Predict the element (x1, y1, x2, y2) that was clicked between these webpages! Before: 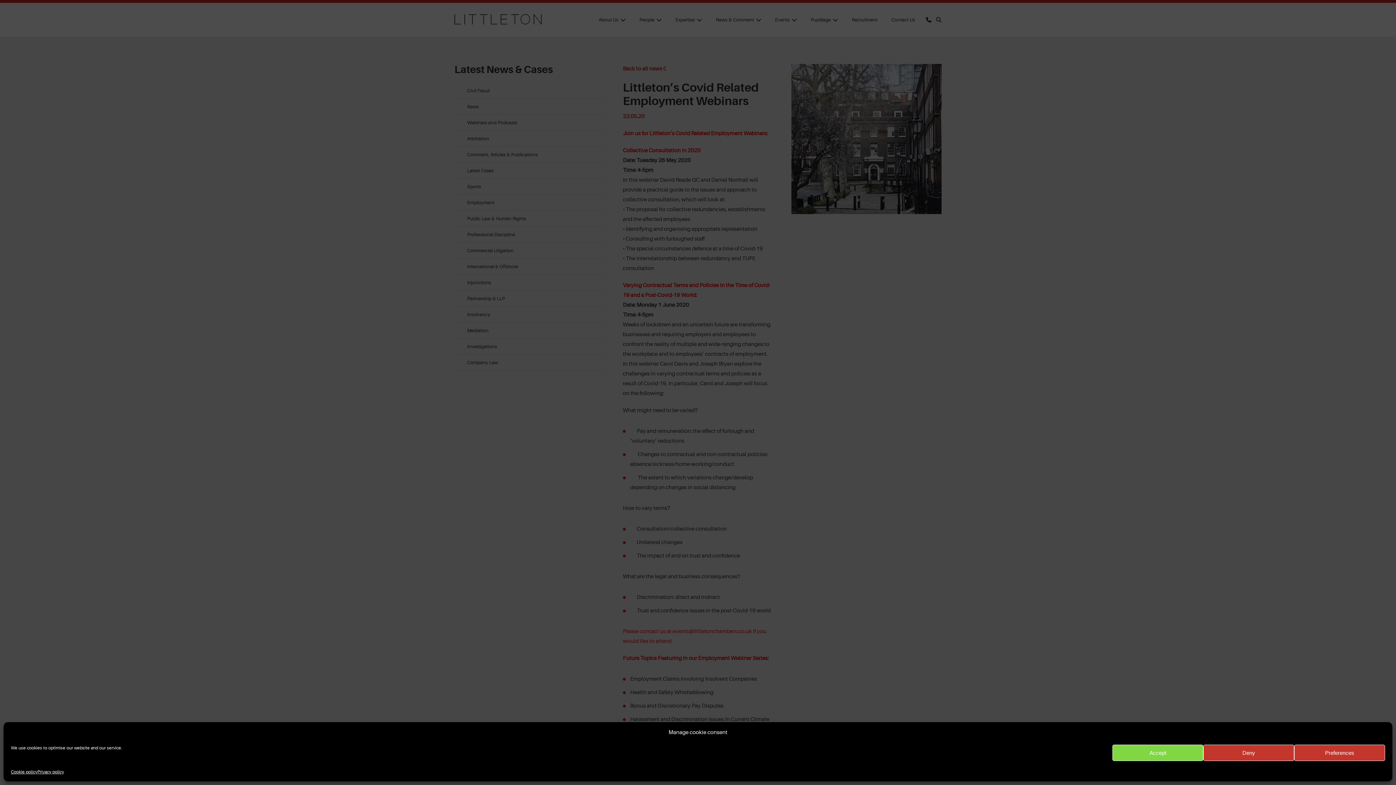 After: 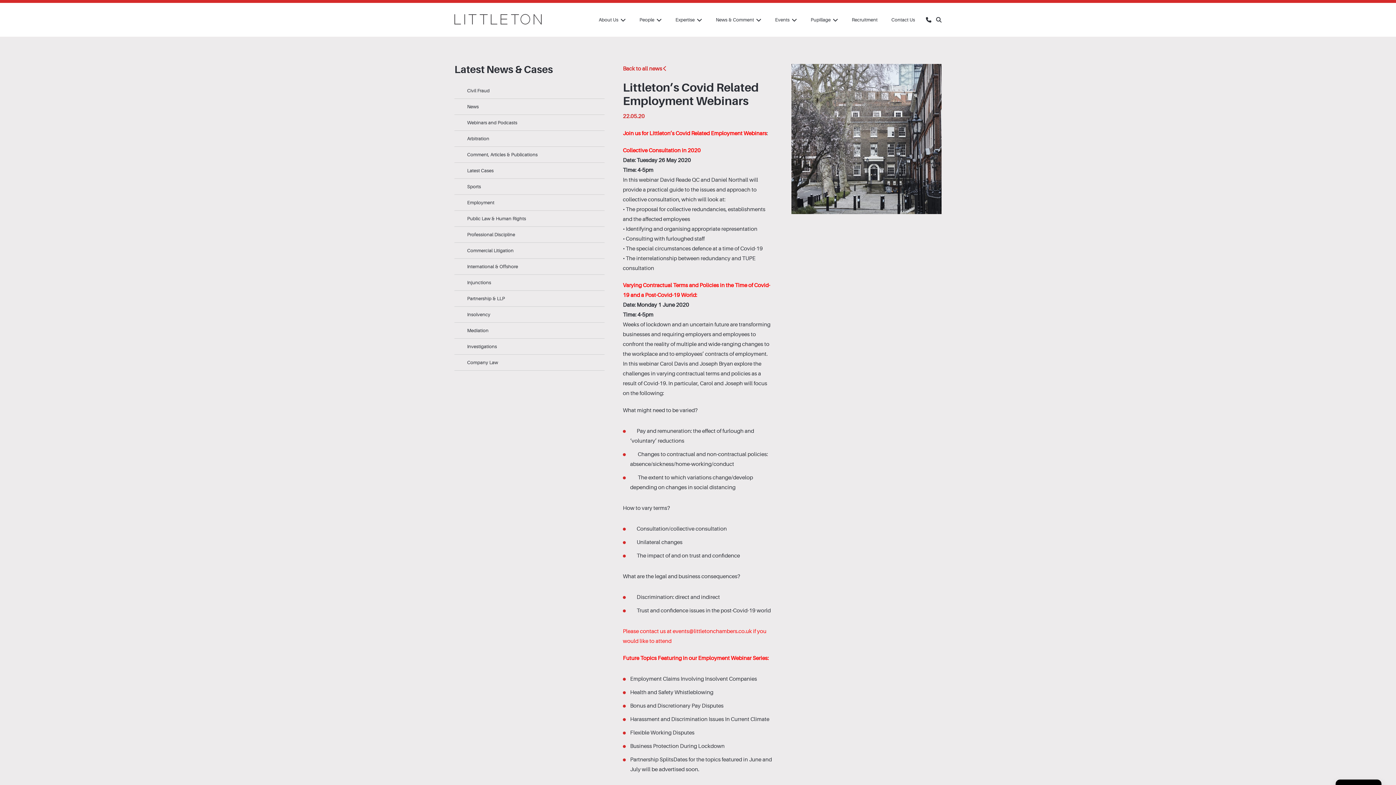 Action: label: Accept bbox: (1112, 745, 1203, 761)